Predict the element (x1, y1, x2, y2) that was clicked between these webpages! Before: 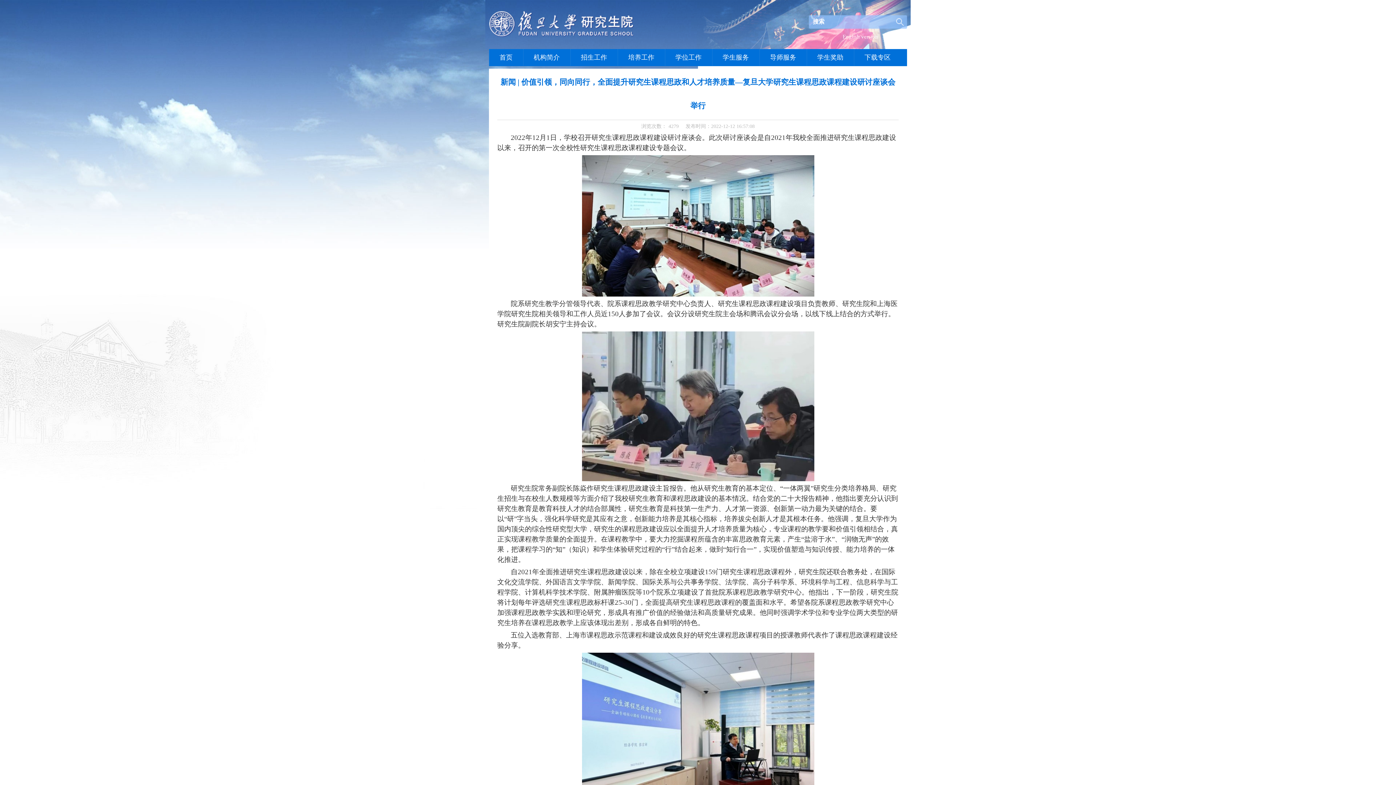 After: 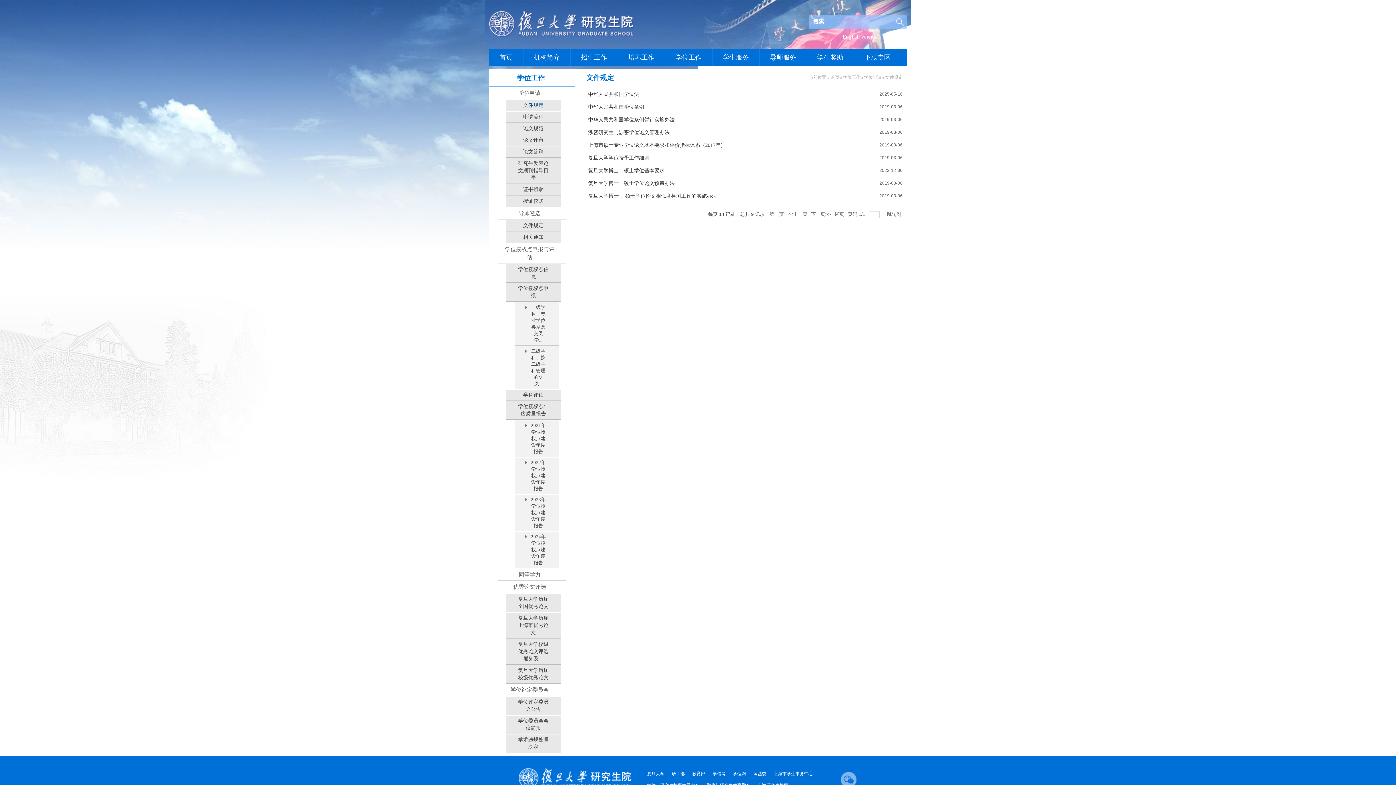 Action: bbox: (665, 49, 712, 66) label: 学位工作